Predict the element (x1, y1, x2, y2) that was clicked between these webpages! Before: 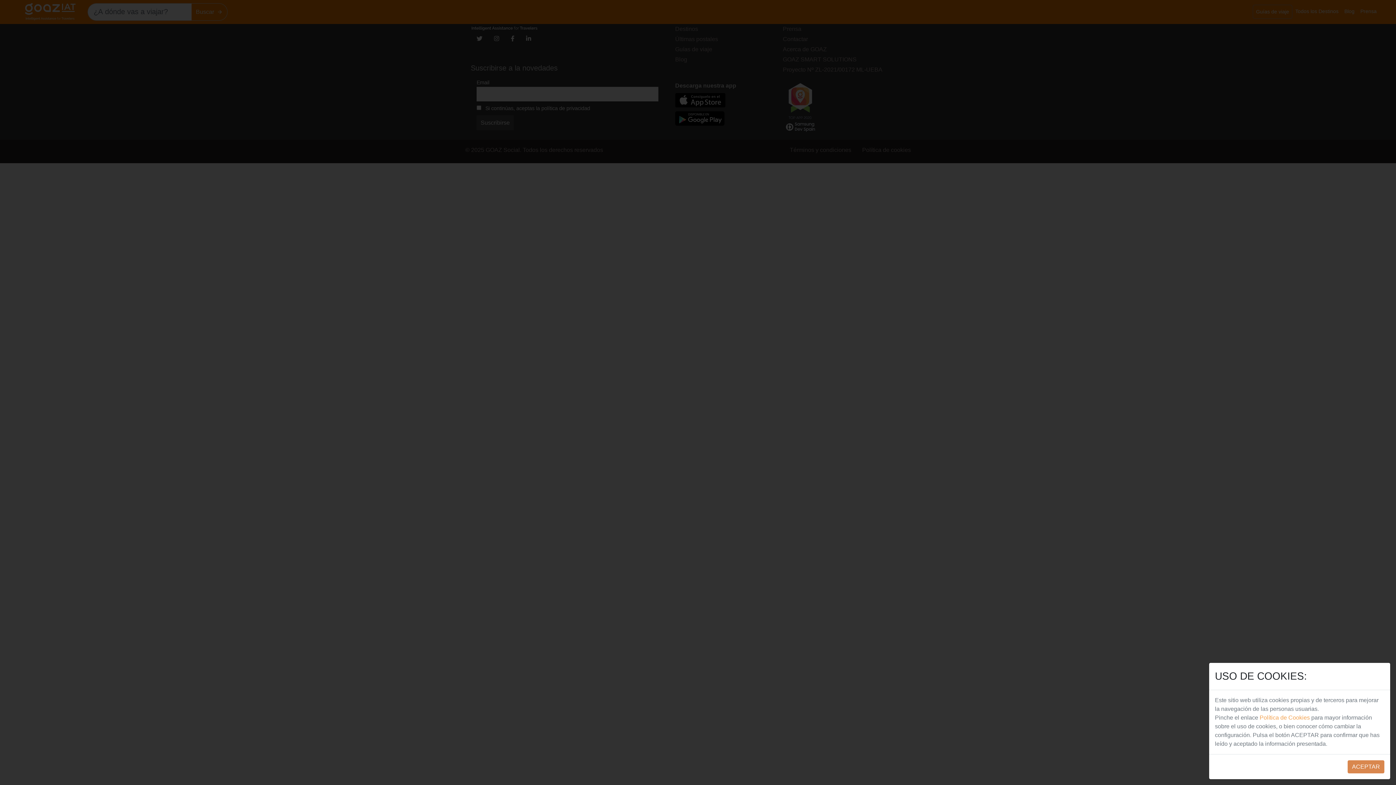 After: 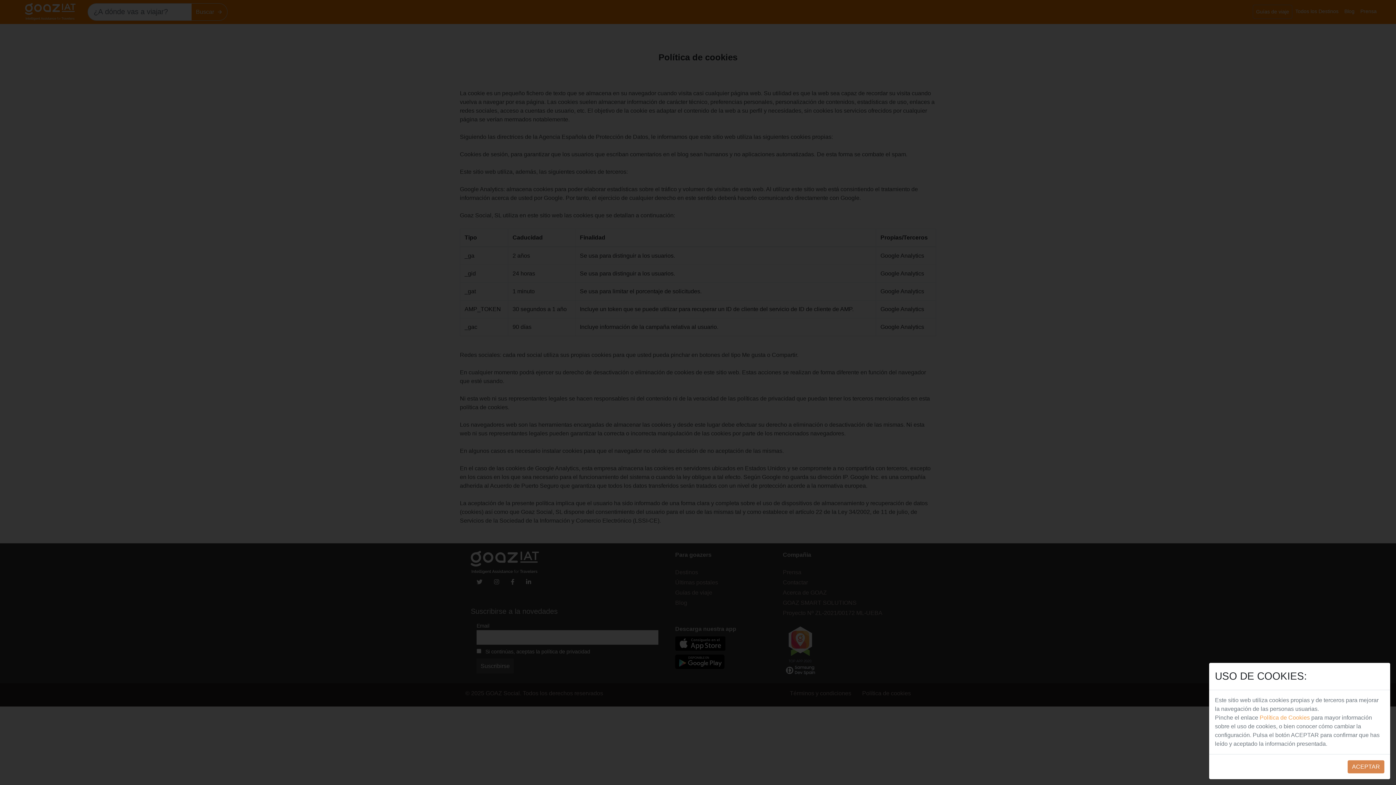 Action: label: Política de Cookies bbox: (1260, 714, 1310, 721)